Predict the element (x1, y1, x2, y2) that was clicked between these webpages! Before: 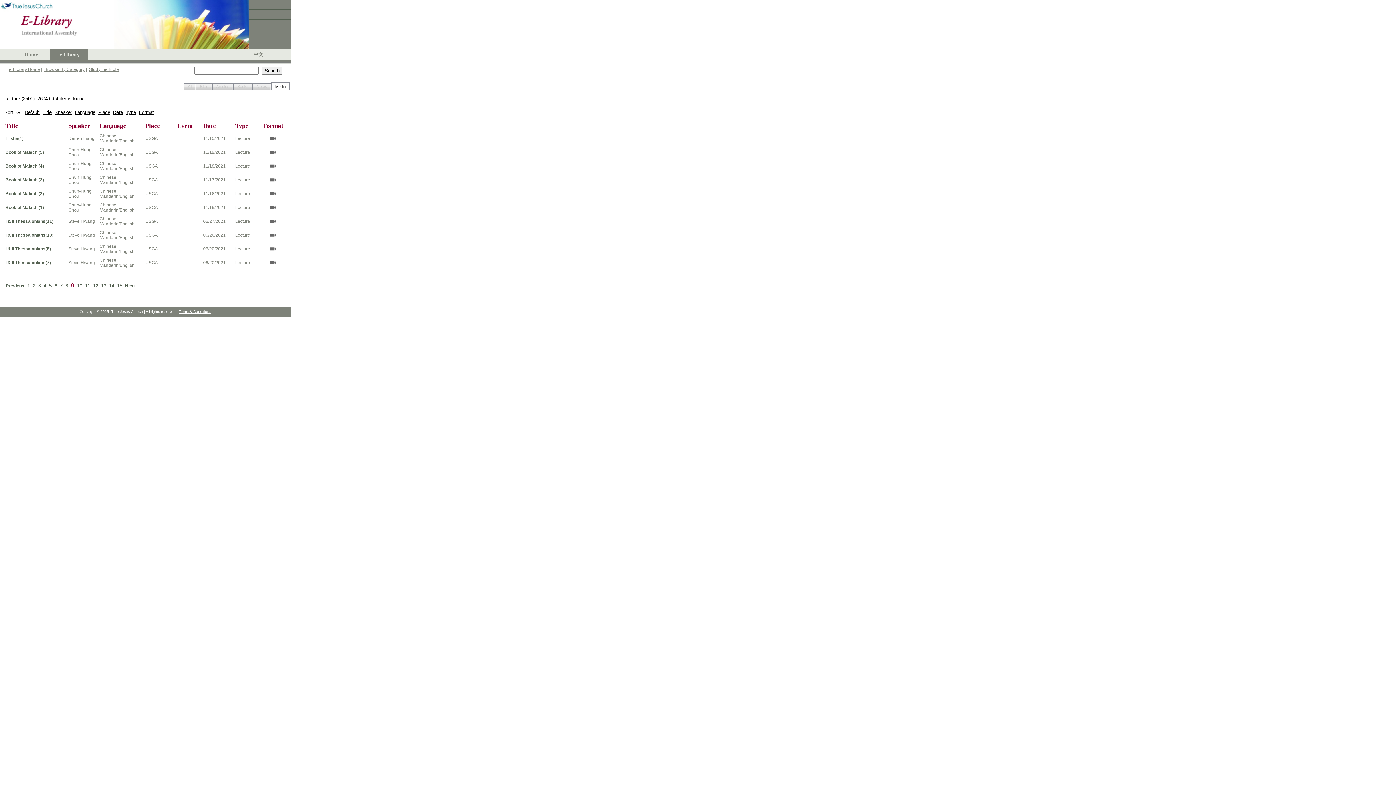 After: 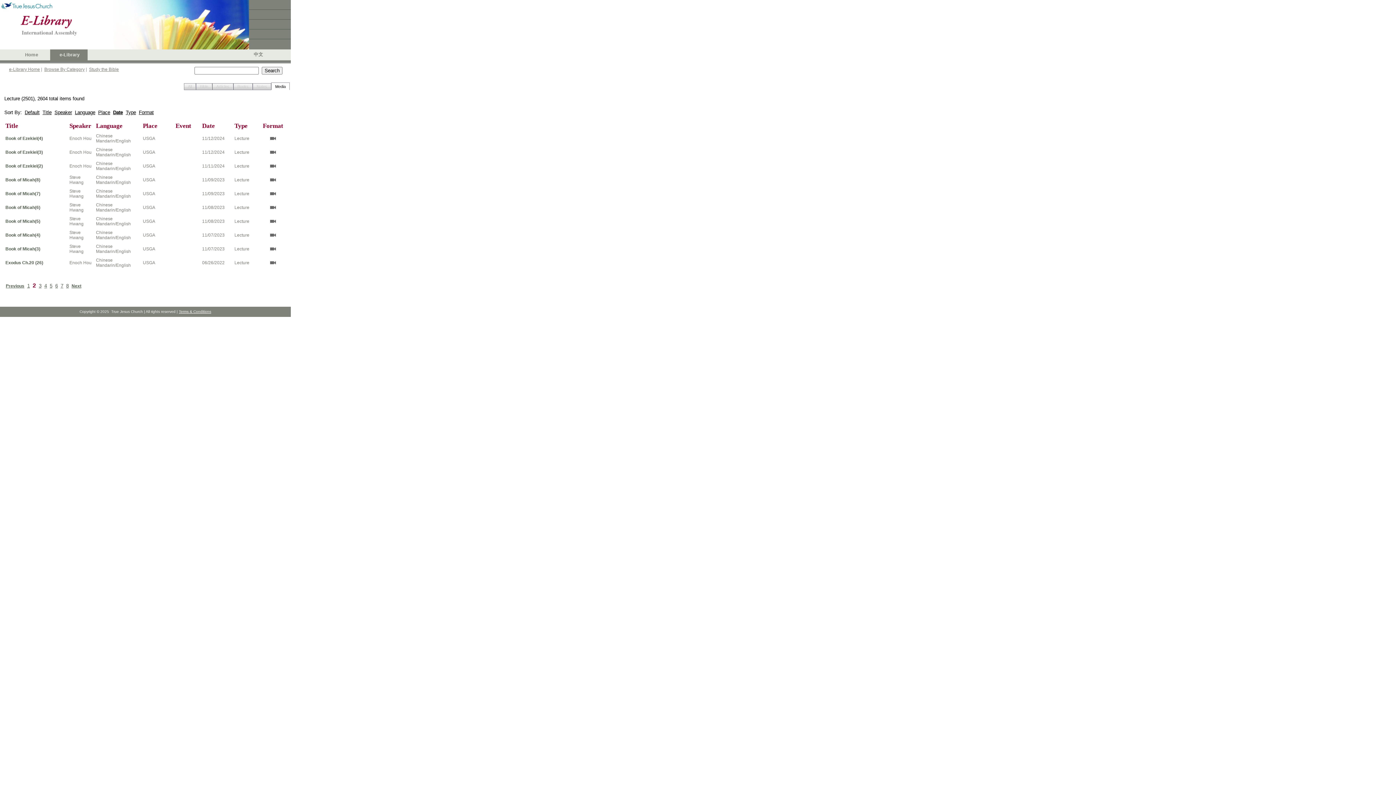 Action: bbox: (32, 283, 35, 288) label: 2